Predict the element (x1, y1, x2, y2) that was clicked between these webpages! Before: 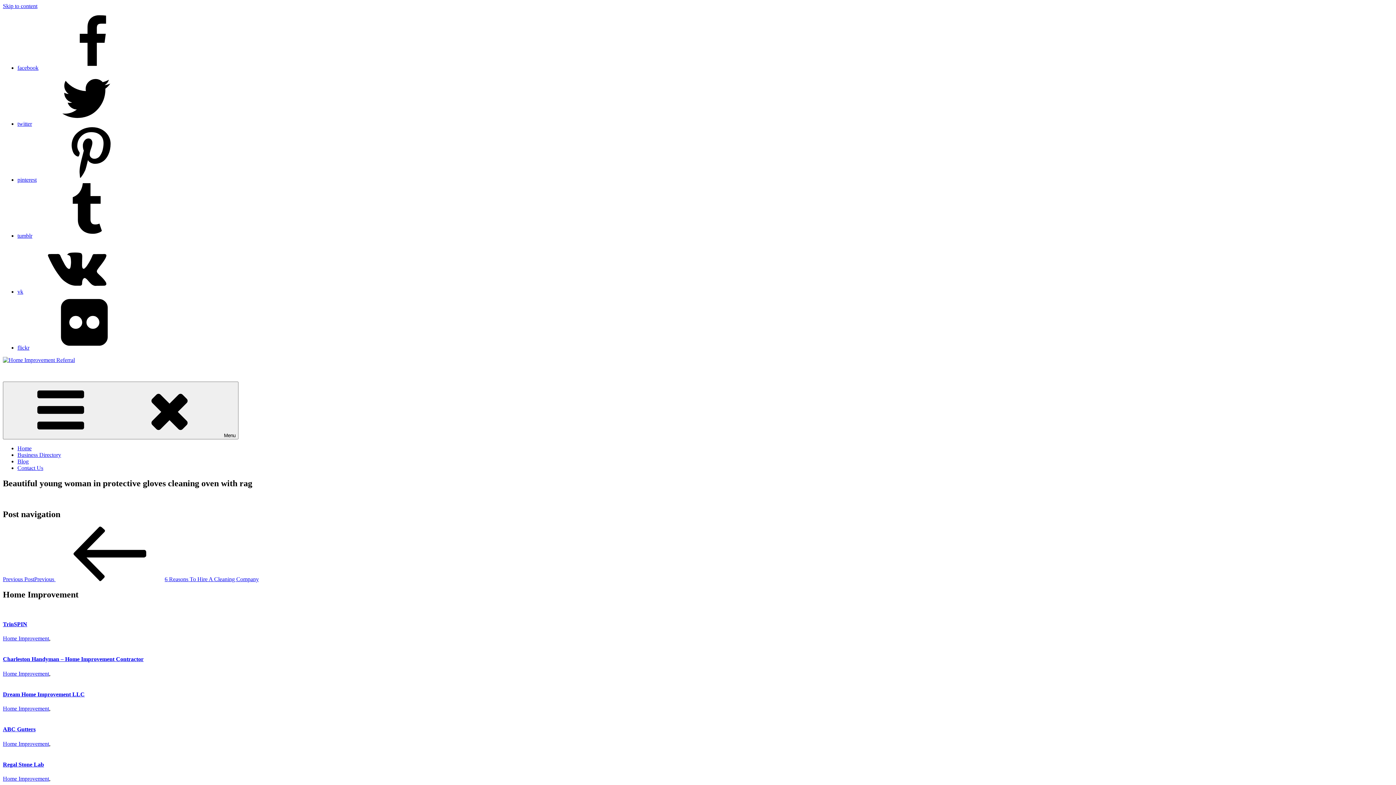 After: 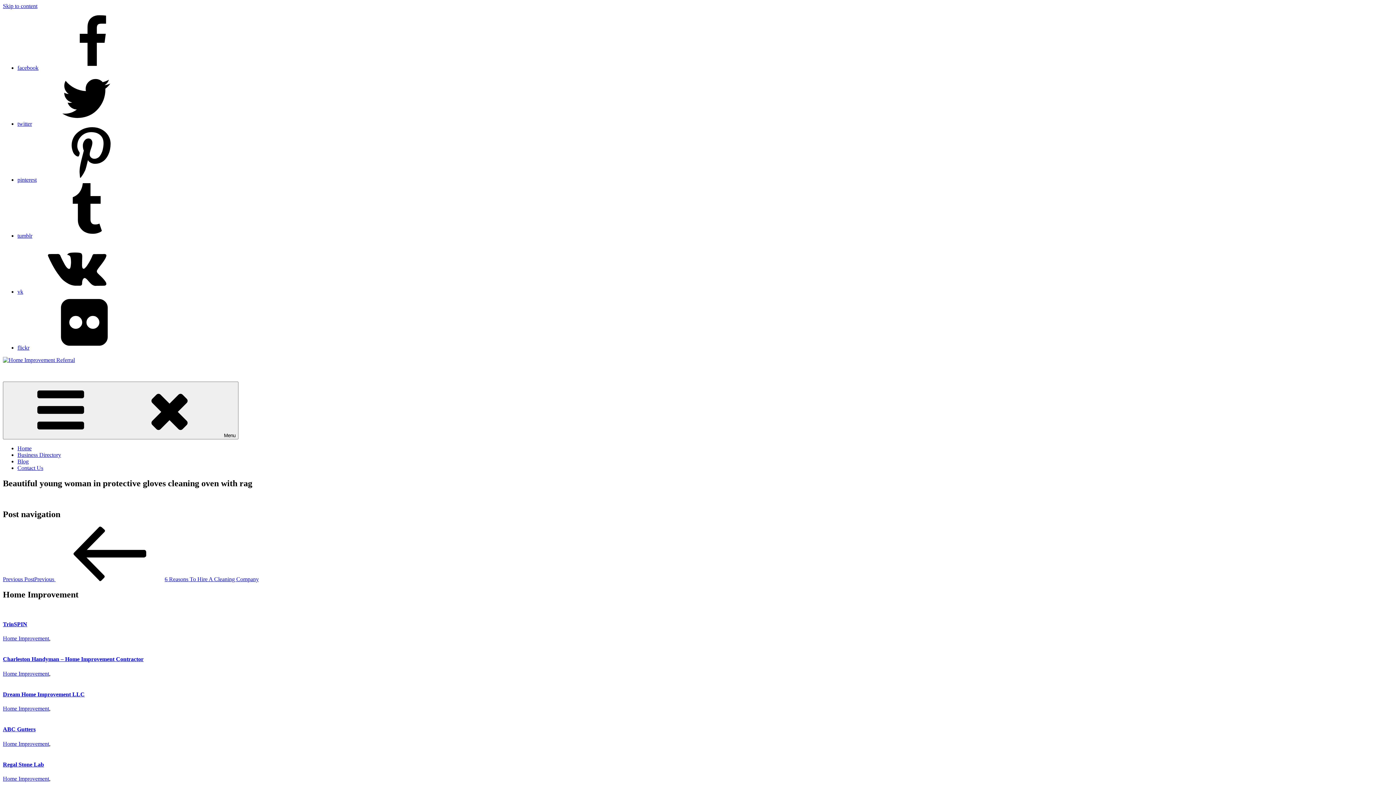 Action: label: vk bbox: (17, 288, 132, 294)